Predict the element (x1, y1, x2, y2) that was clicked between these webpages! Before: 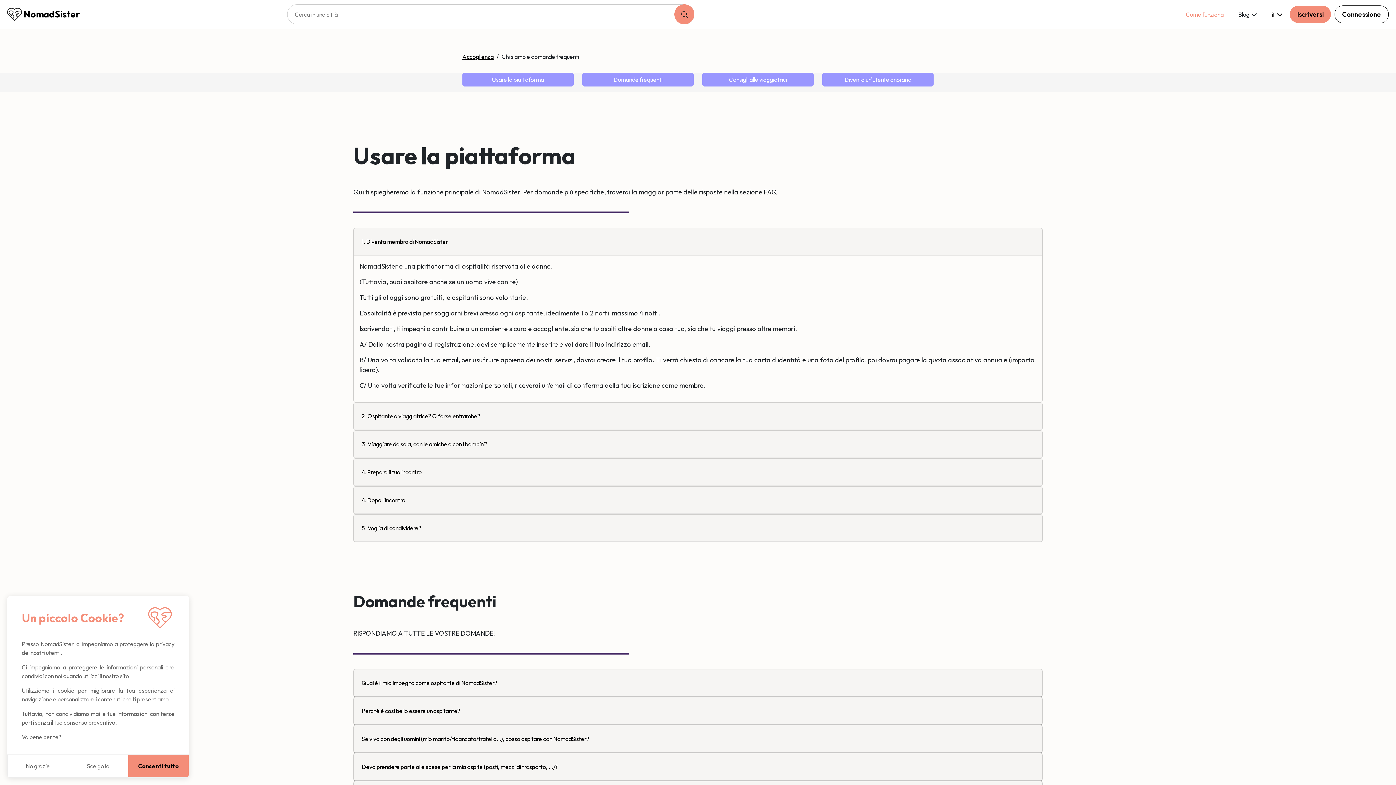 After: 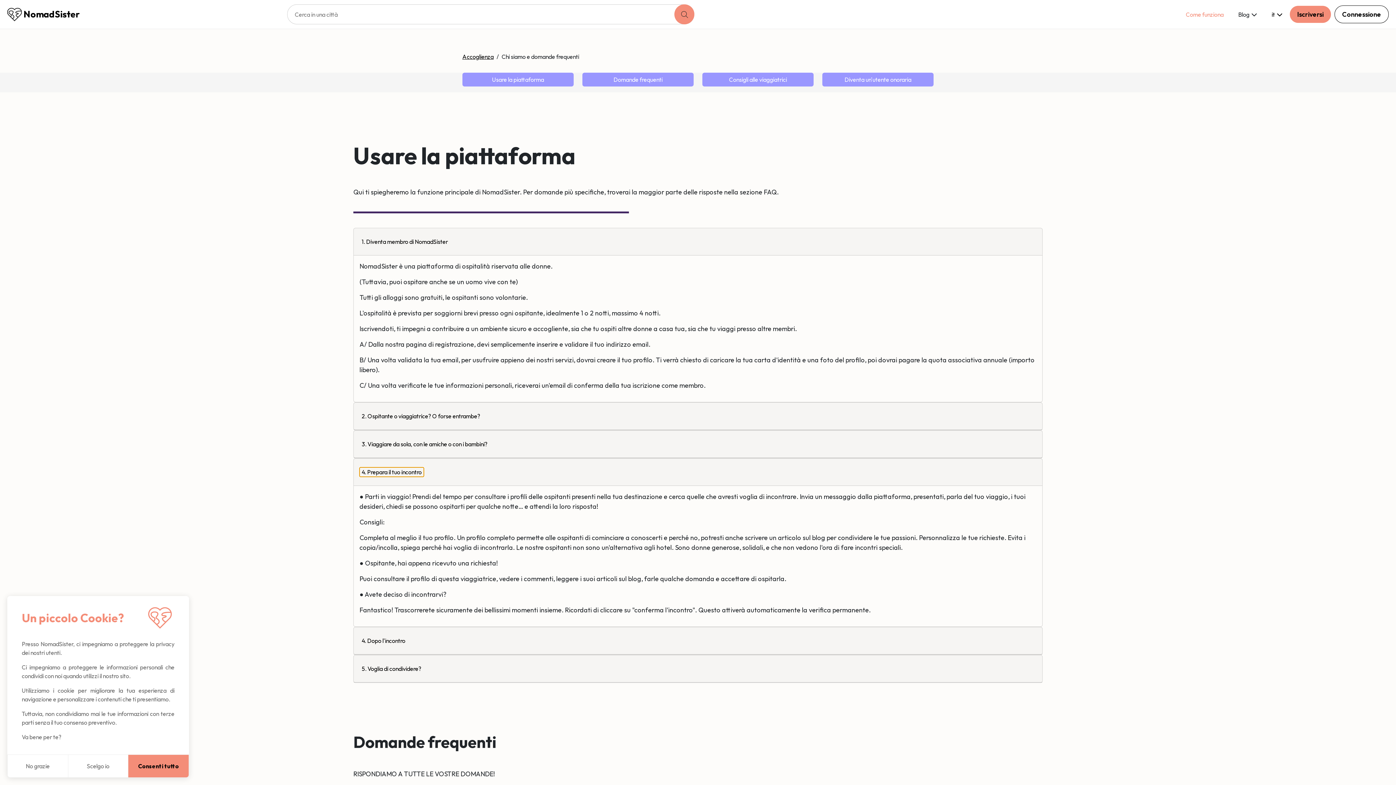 Action: label: expand accordion bbox: (359, 467, 424, 477)